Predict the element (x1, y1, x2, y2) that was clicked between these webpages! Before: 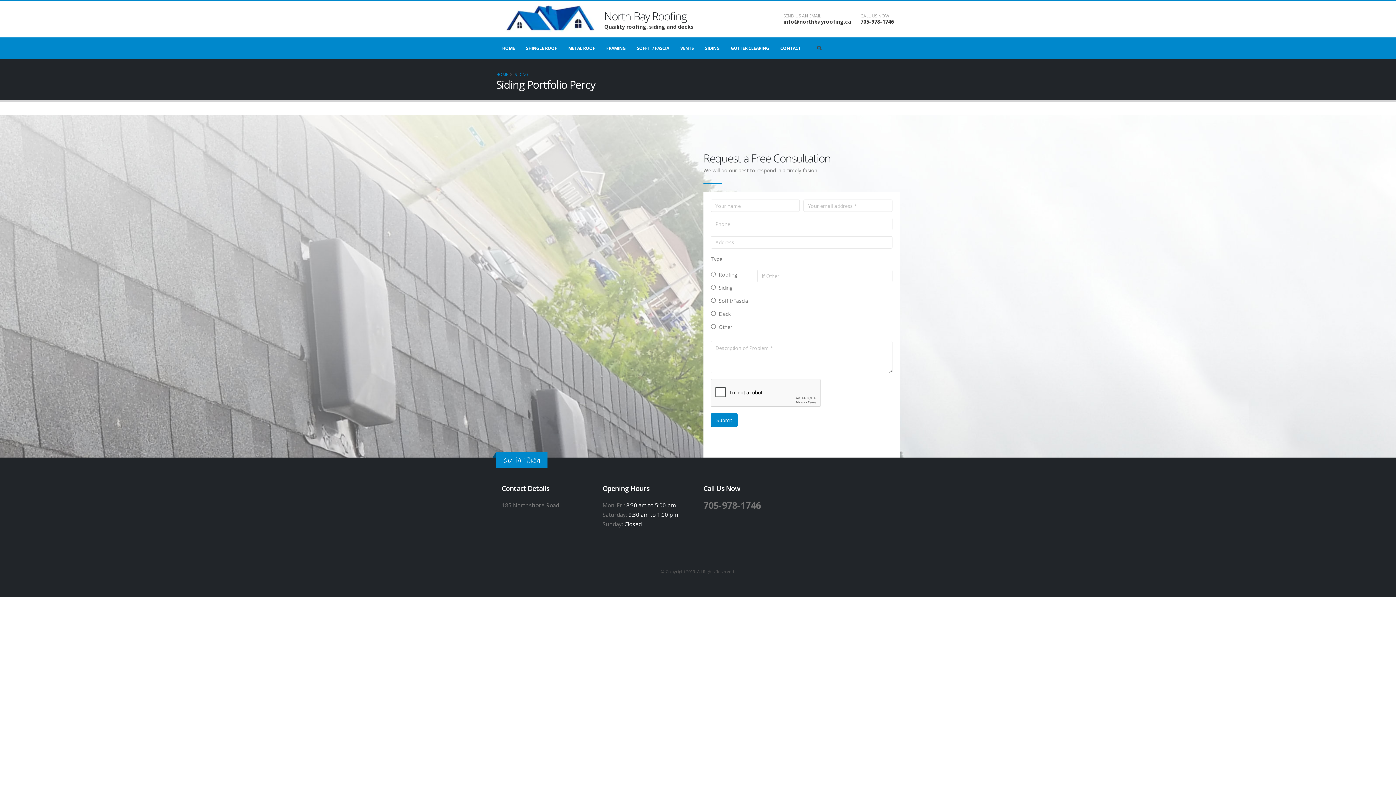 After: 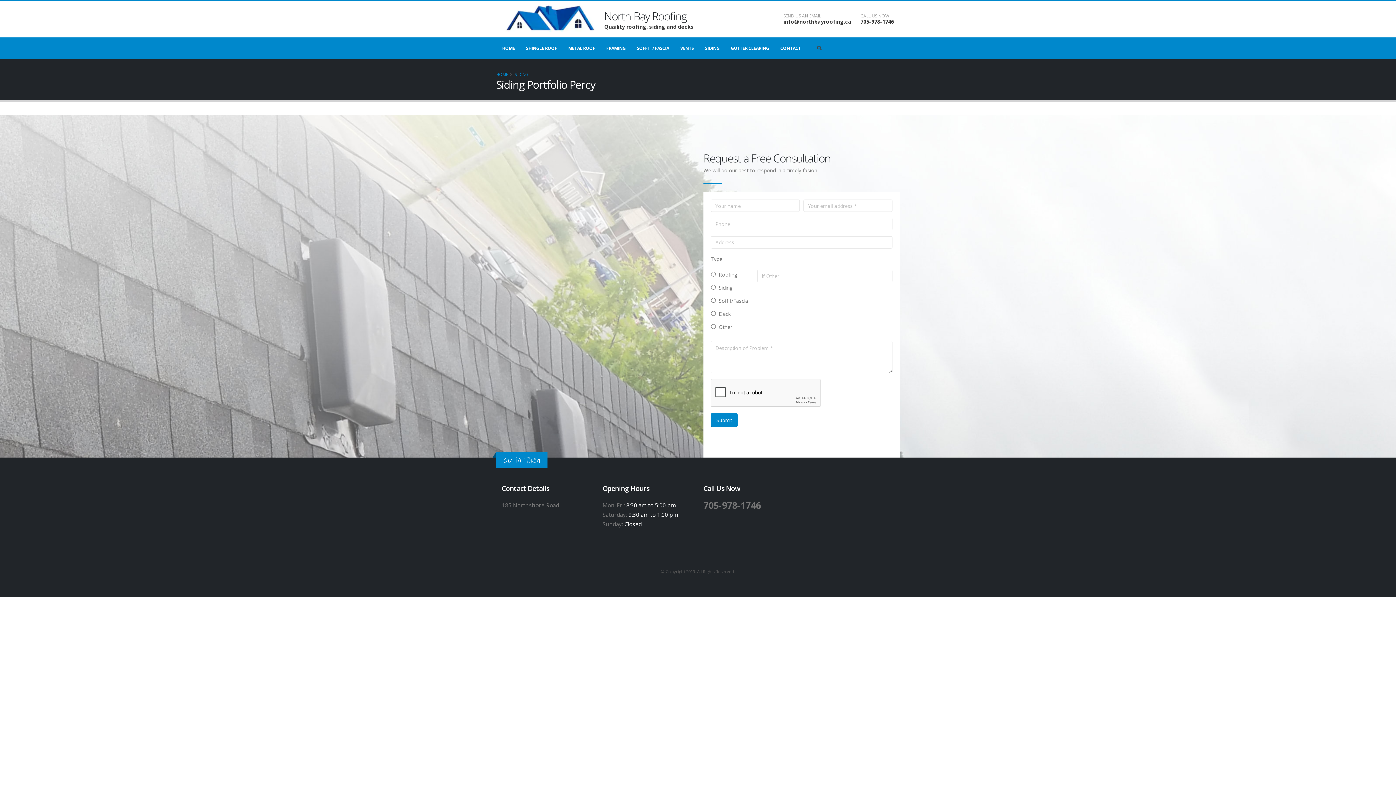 Action: bbox: (860, 18, 894, 25) label: 705-978-1746